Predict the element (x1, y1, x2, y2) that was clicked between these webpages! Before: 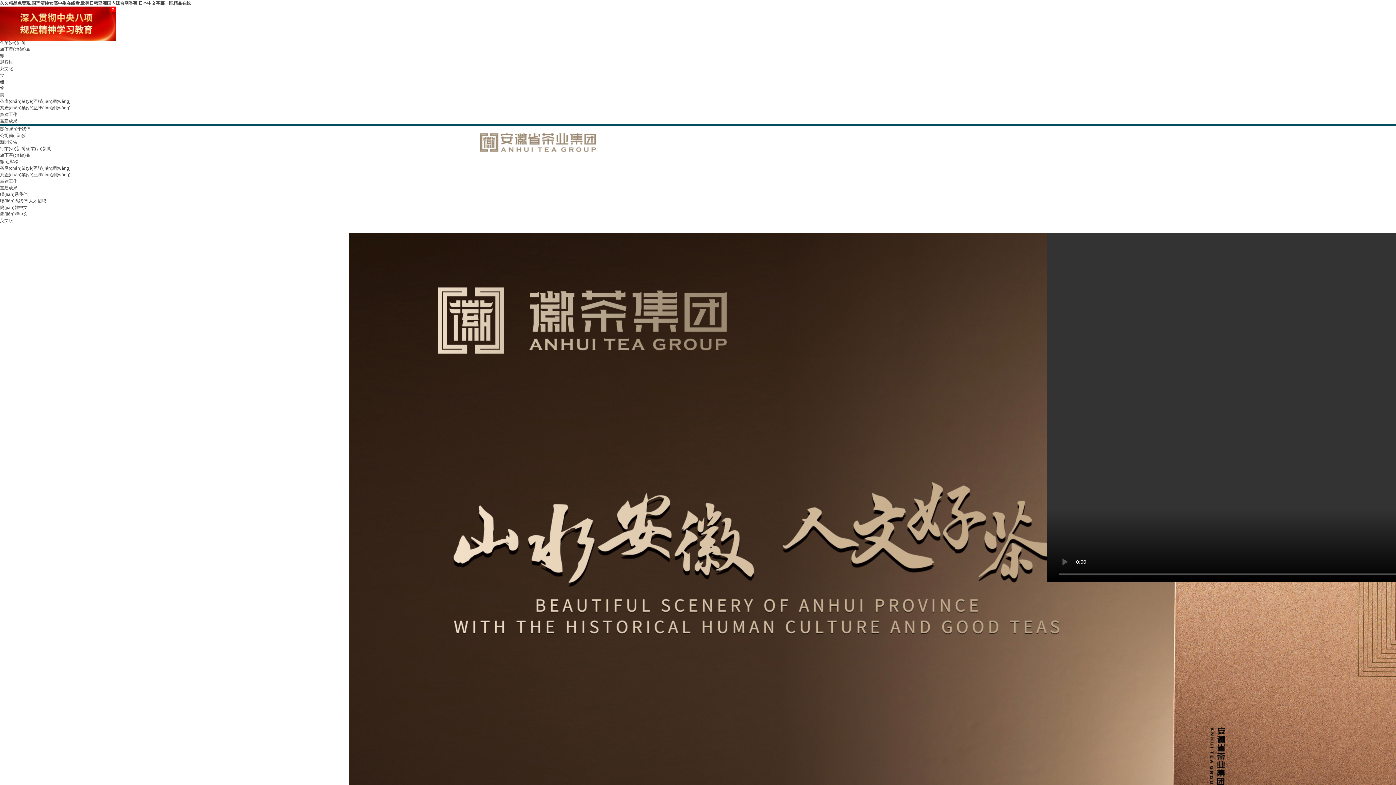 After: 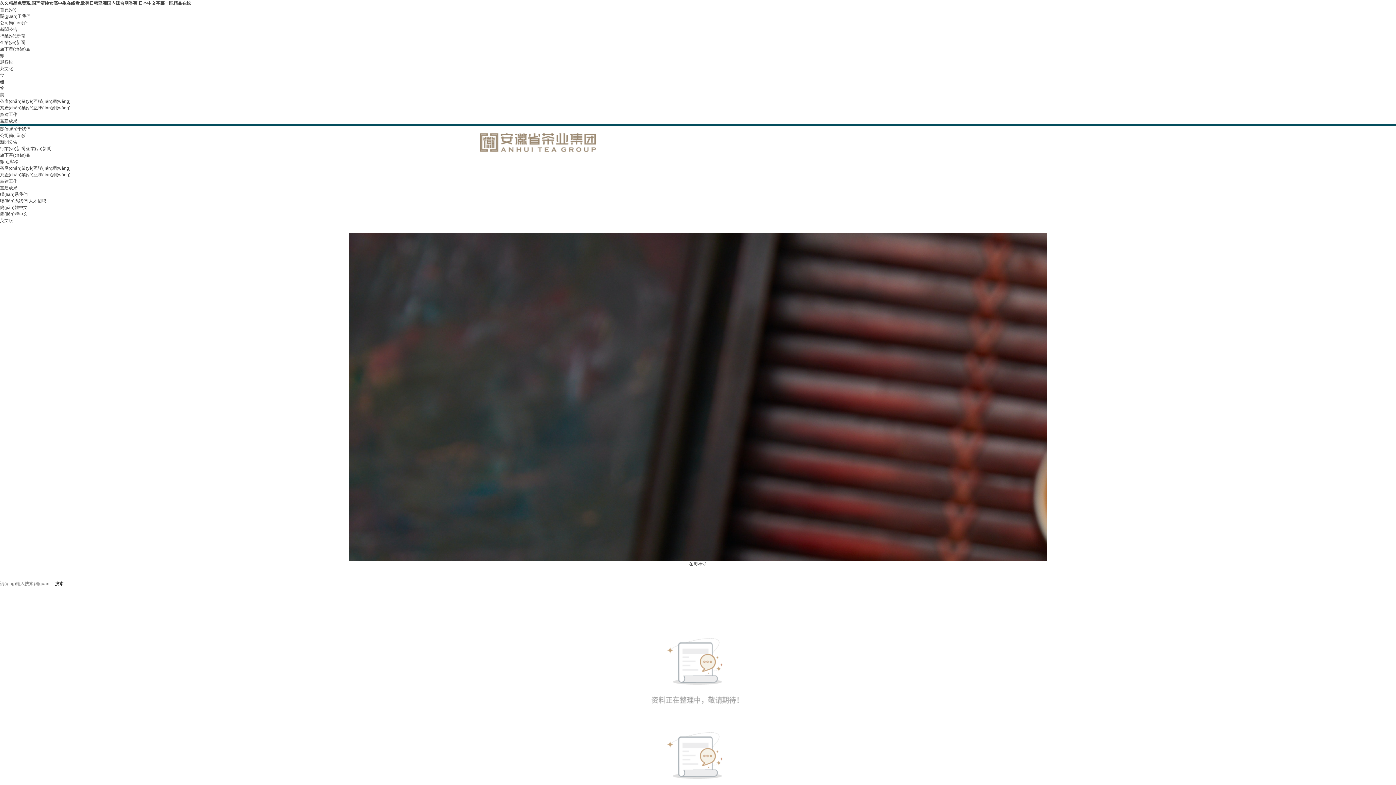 Action: bbox: (0, 72, 4, 77) label: 食